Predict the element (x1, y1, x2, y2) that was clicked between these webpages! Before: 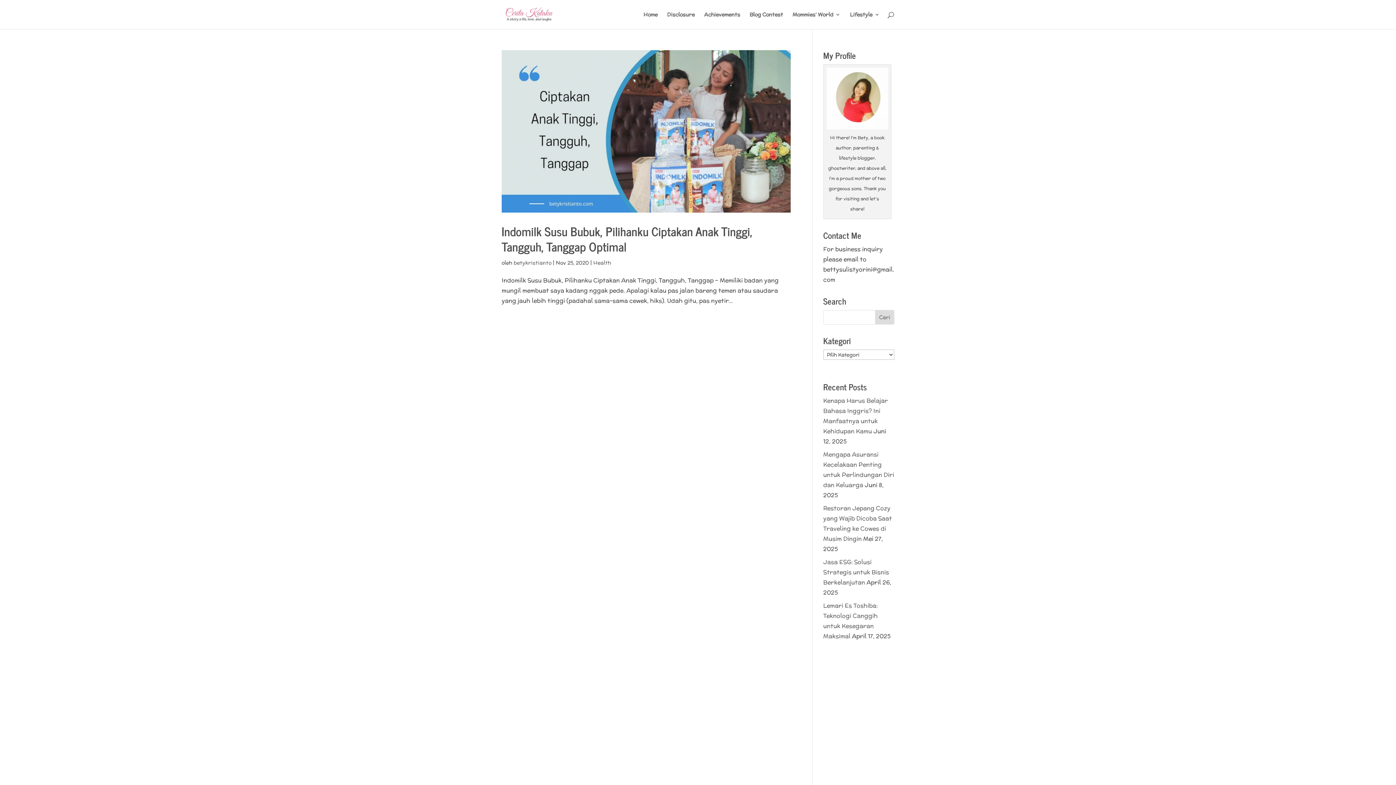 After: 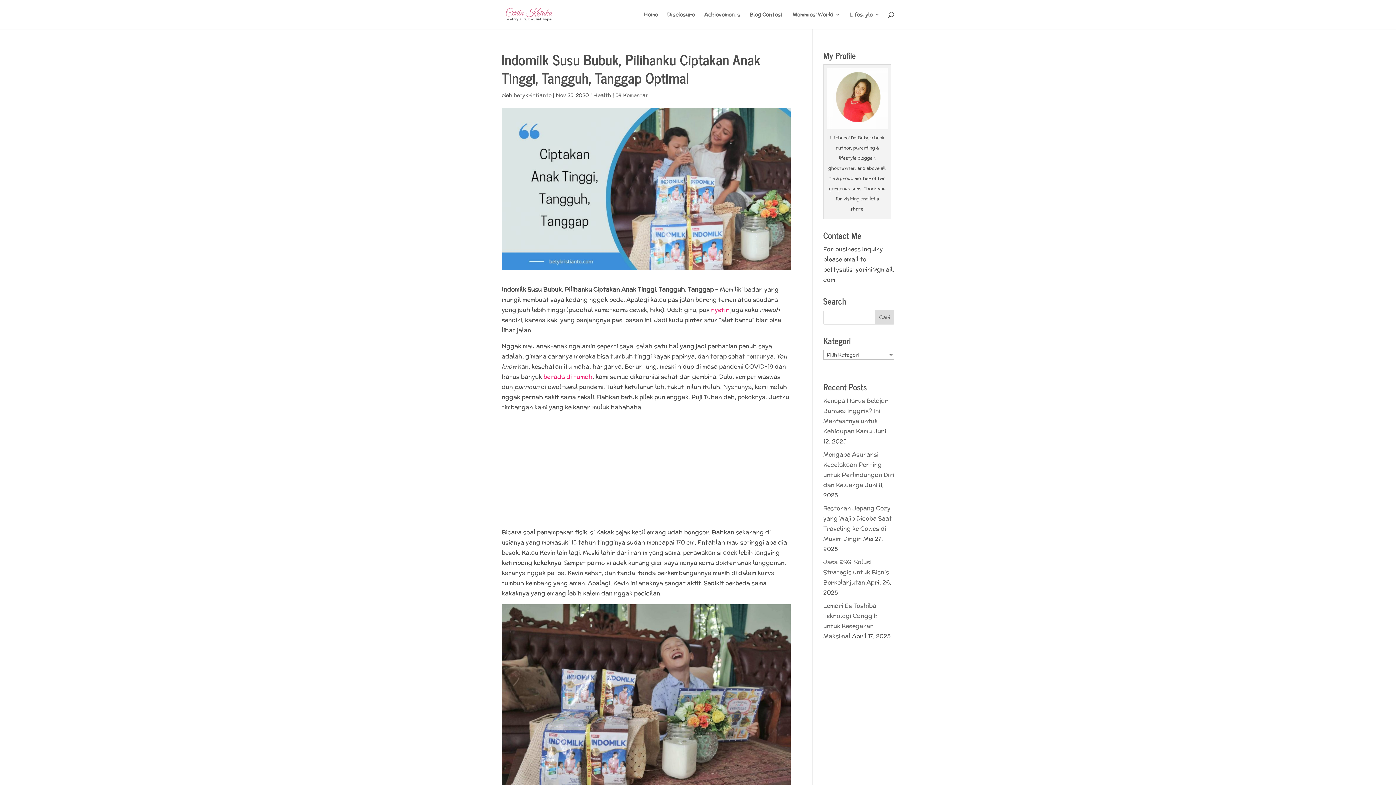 Action: bbox: (501, 50, 790, 212)